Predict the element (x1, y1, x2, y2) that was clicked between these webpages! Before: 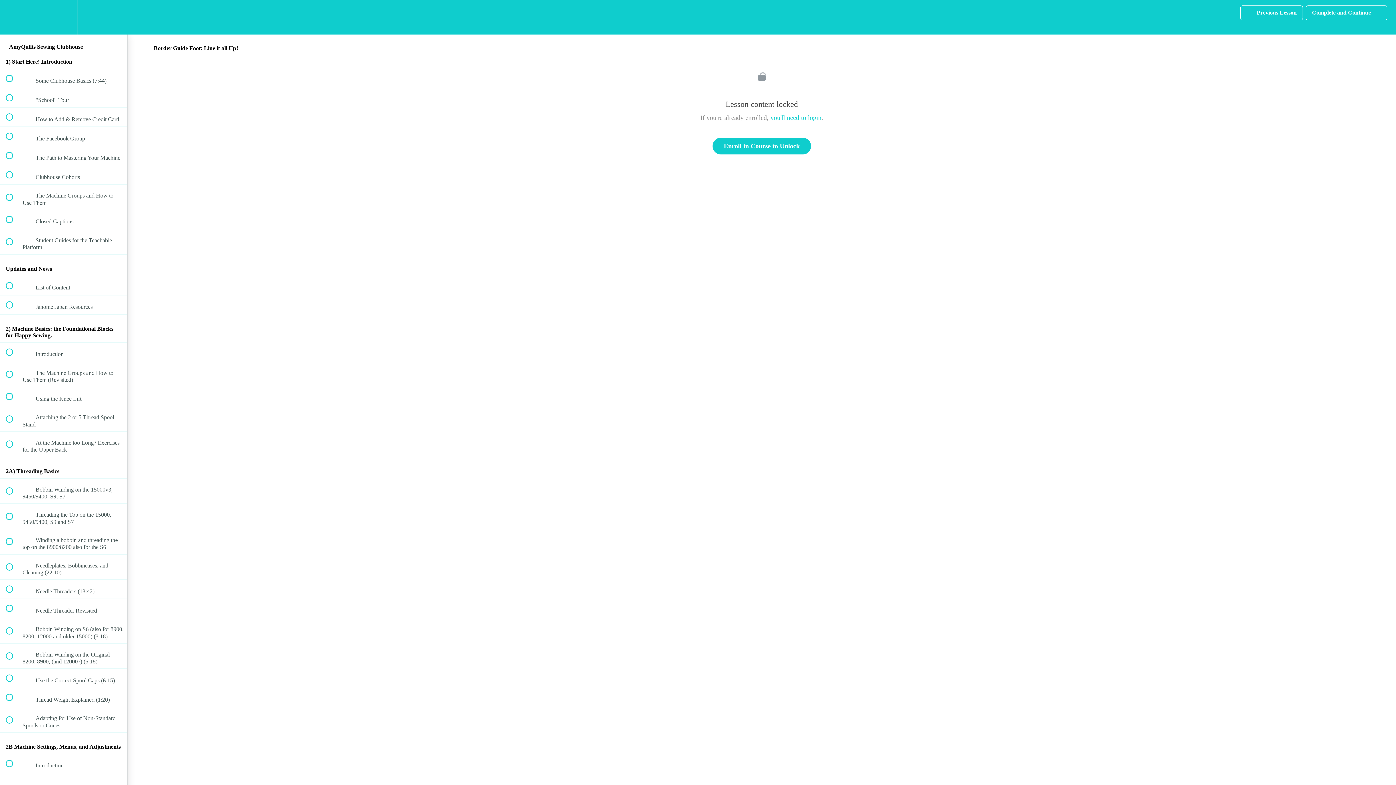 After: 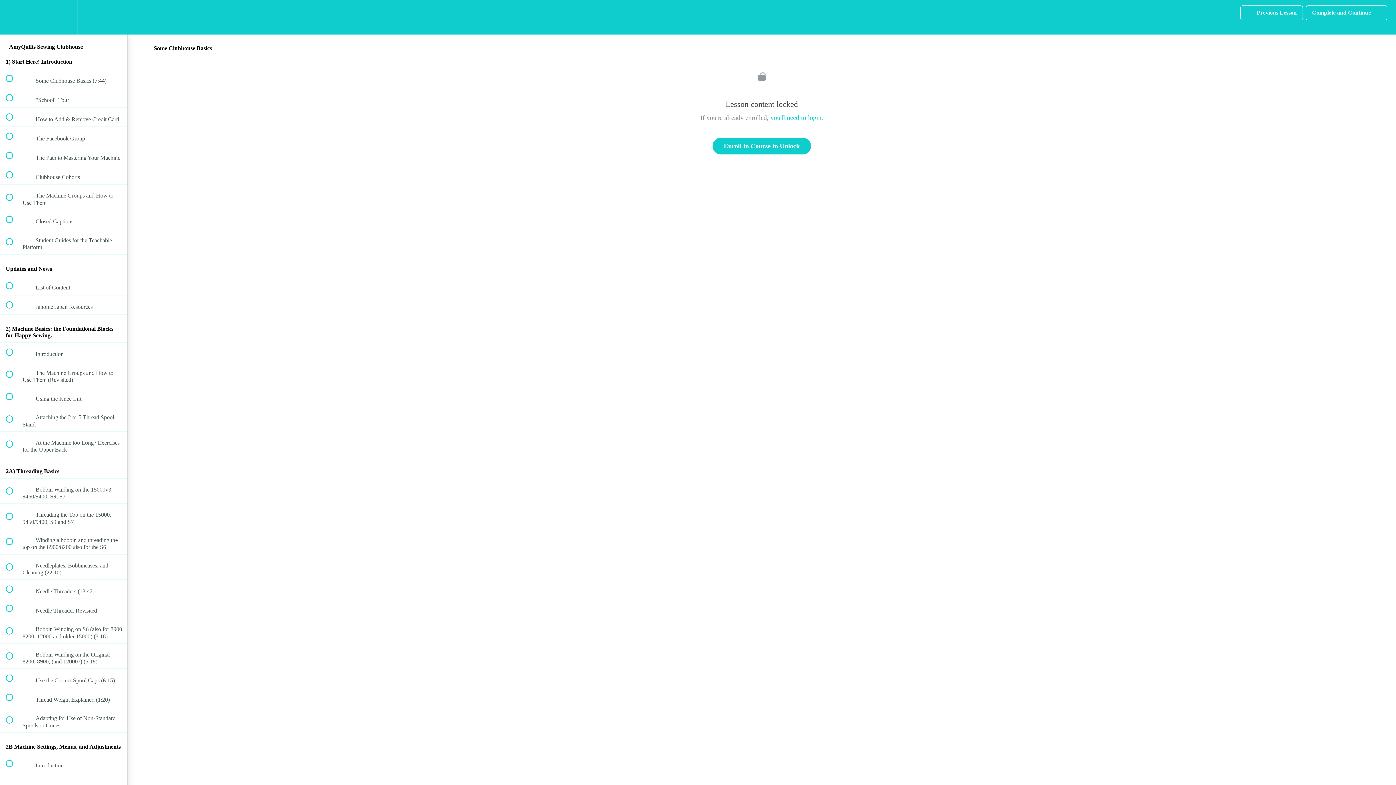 Action: label:  
 Some Clubhouse Basics (7:44) bbox: (0, 69, 127, 88)